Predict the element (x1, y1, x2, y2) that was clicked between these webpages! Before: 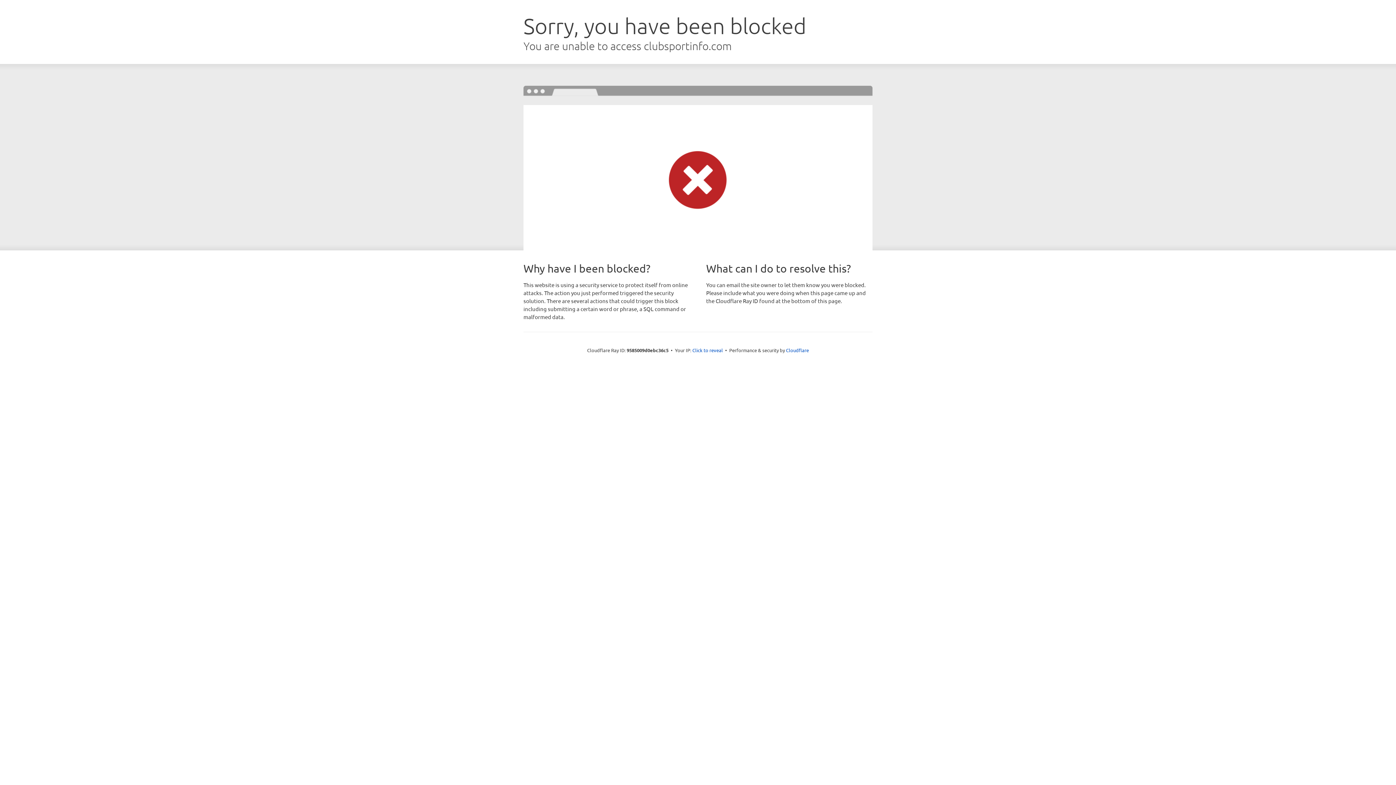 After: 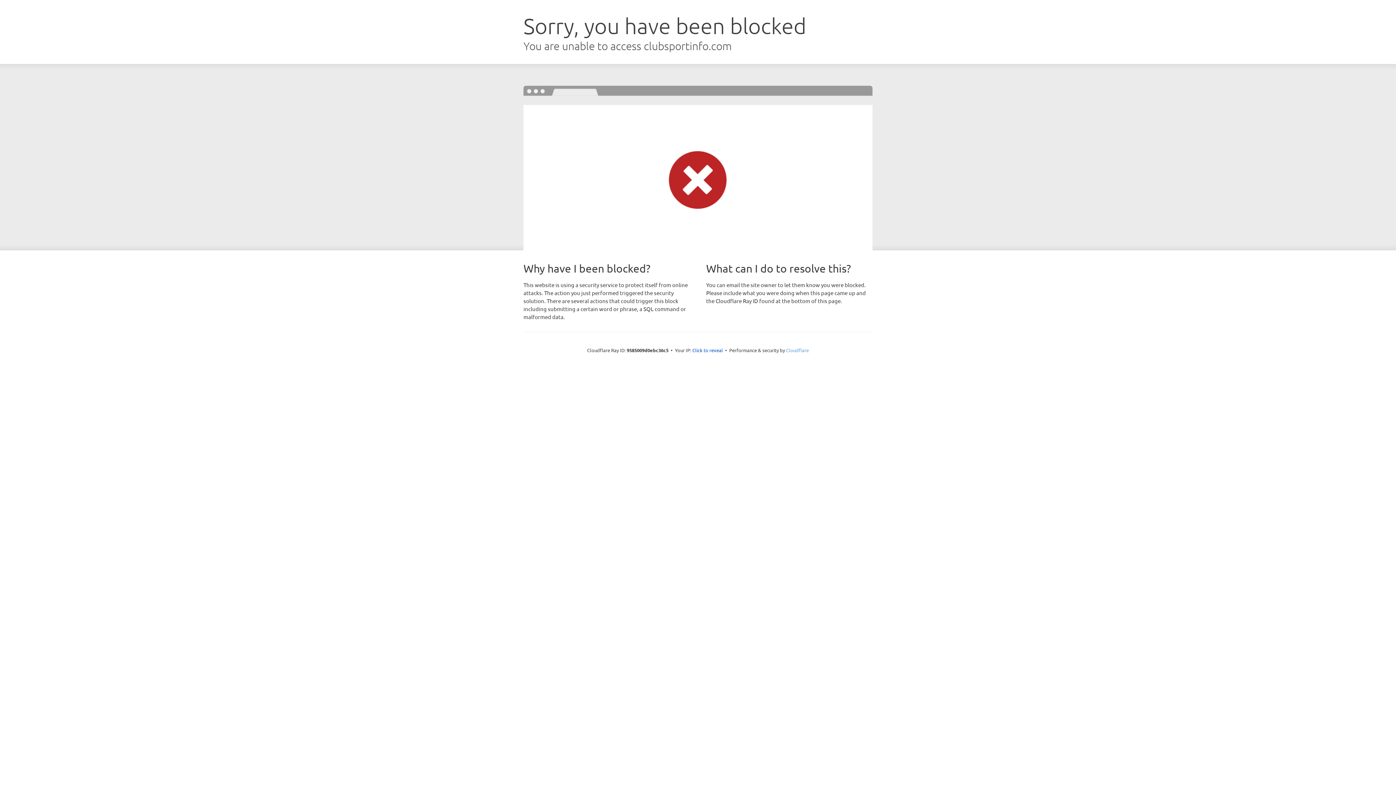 Action: bbox: (786, 347, 809, 353) label: Cloudflare